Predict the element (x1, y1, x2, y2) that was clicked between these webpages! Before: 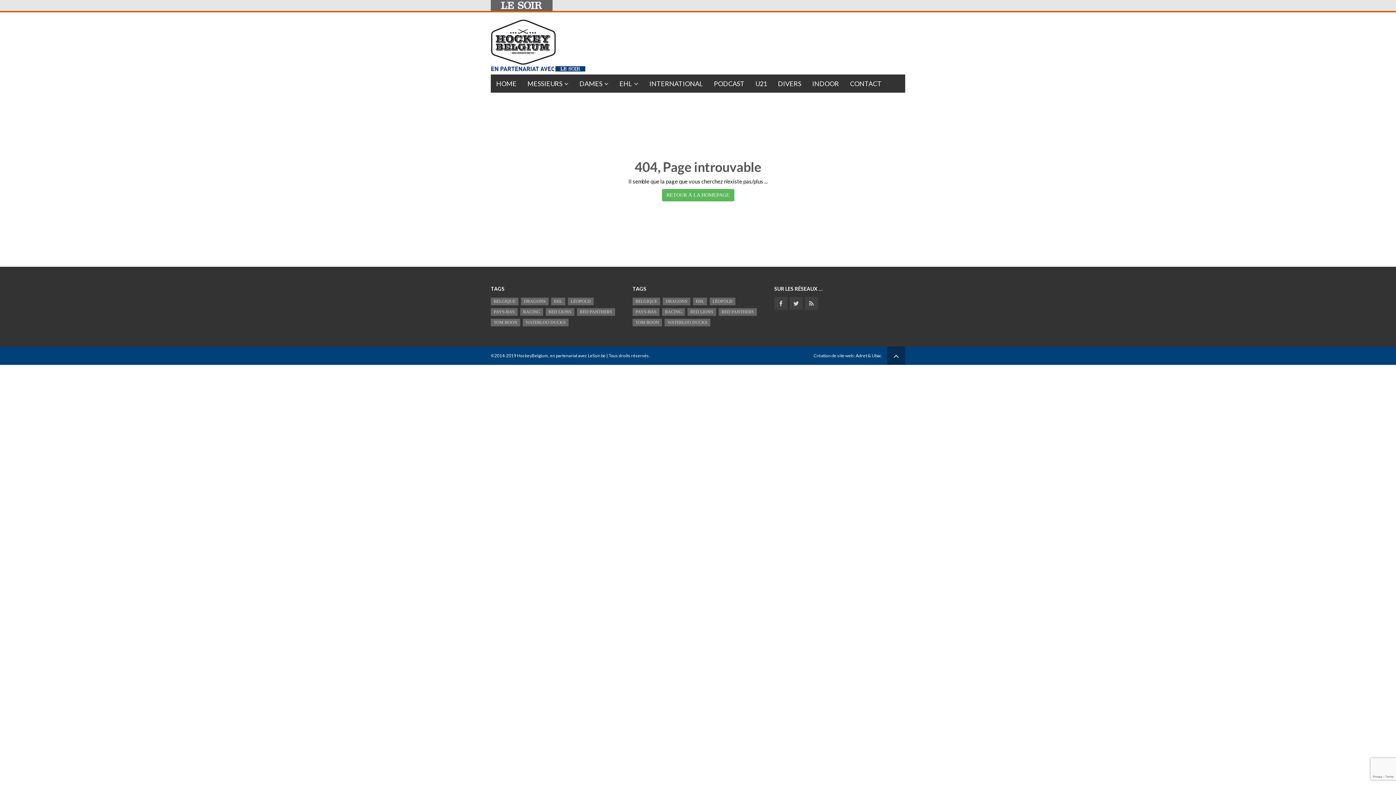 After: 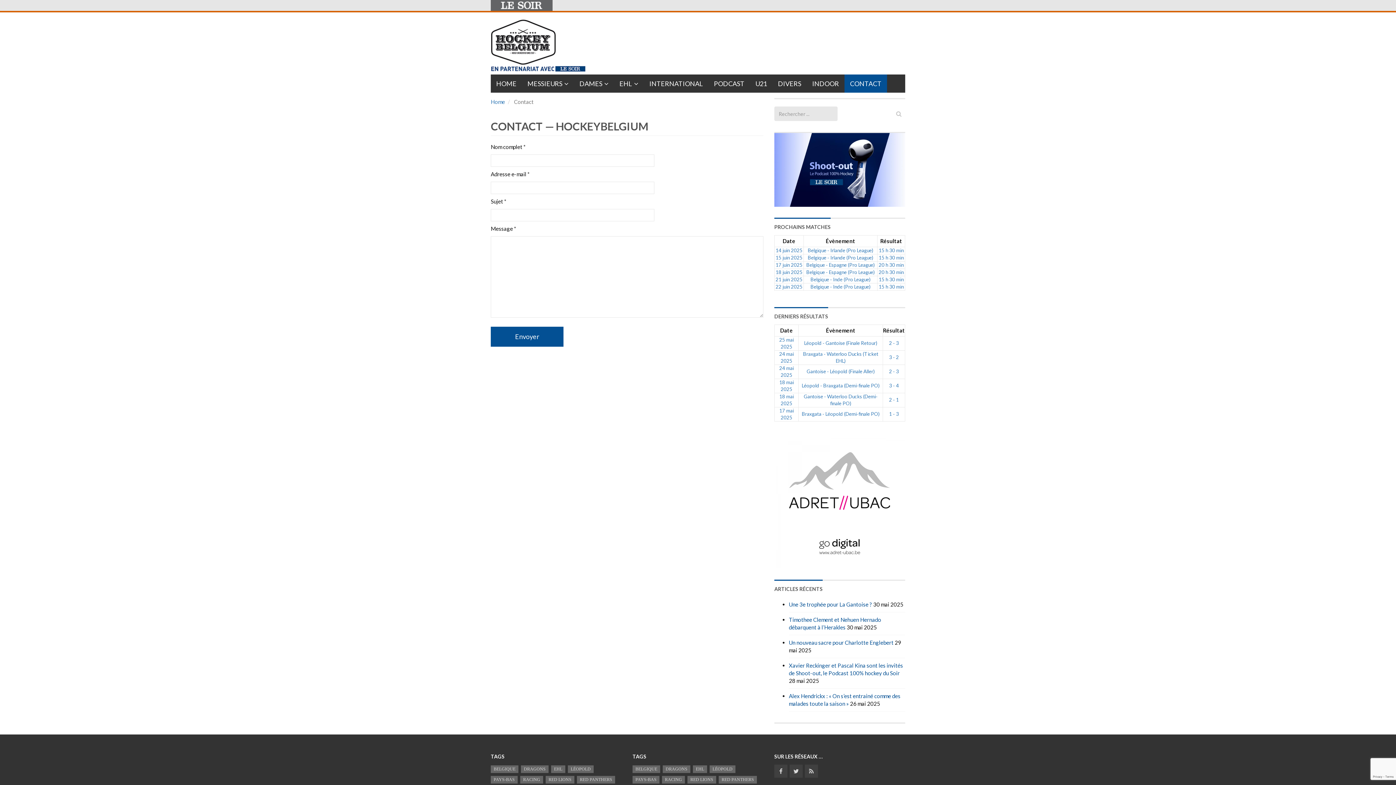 Action: bbox: (844, 74, 887, 92) label: CONTACT